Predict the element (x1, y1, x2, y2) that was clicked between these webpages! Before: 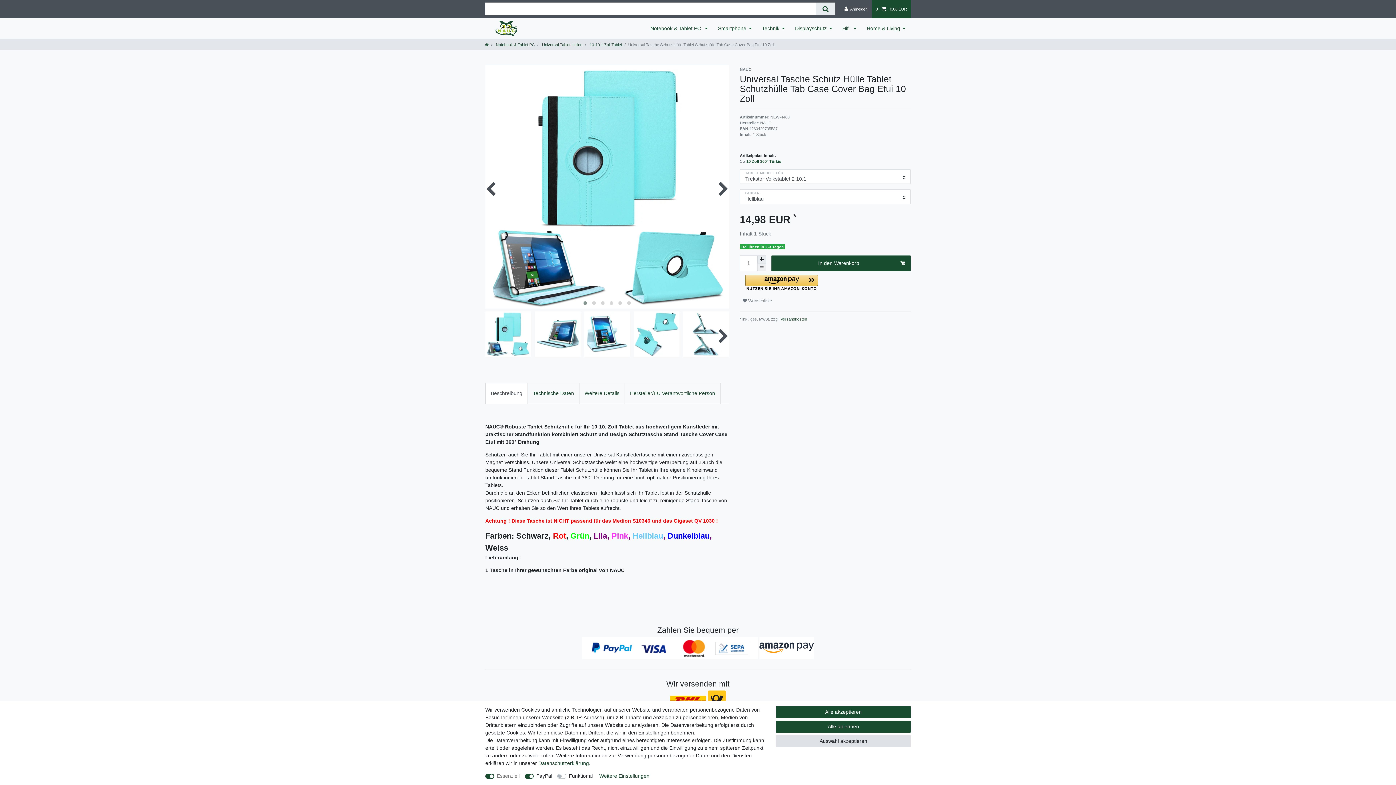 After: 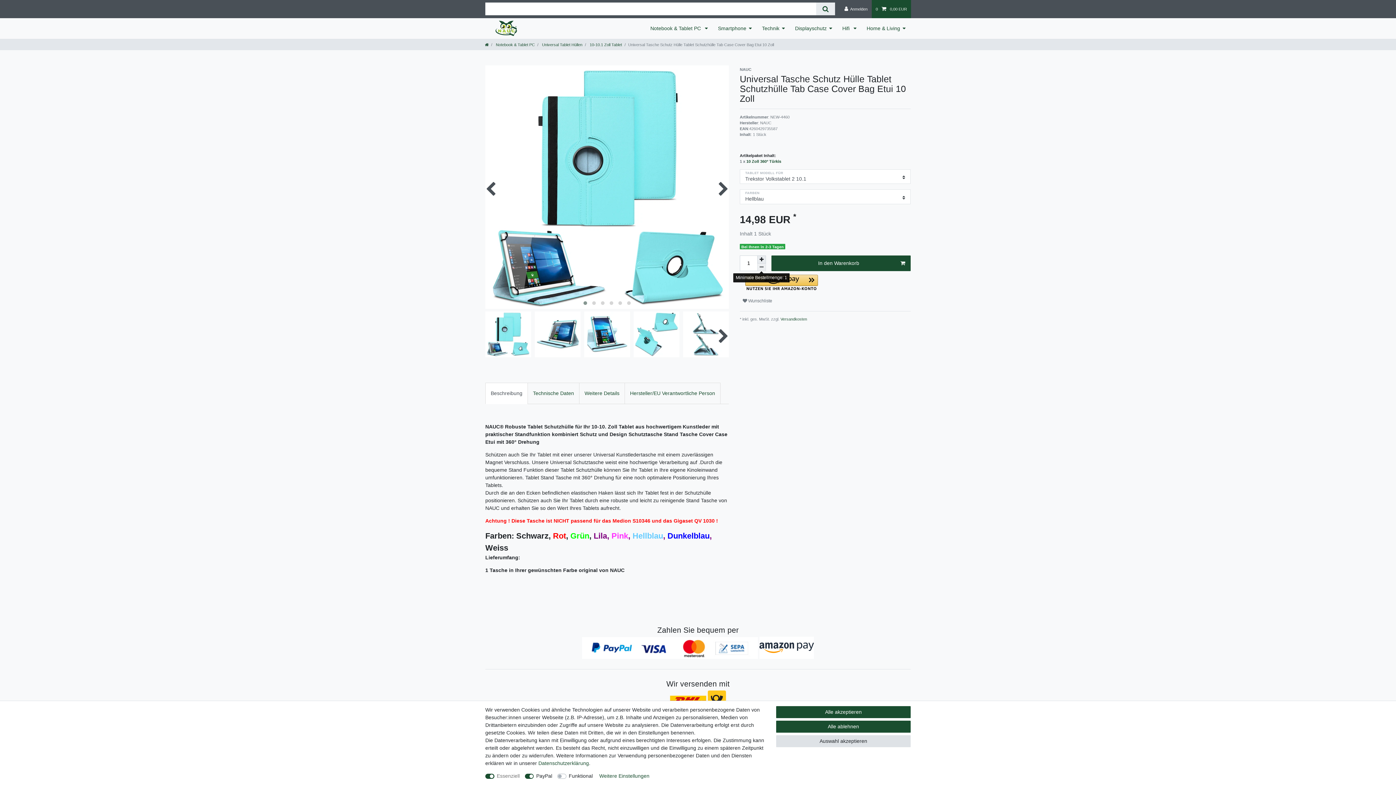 Action: label: Menge verringern bbox: (757, 263, 766, 271)